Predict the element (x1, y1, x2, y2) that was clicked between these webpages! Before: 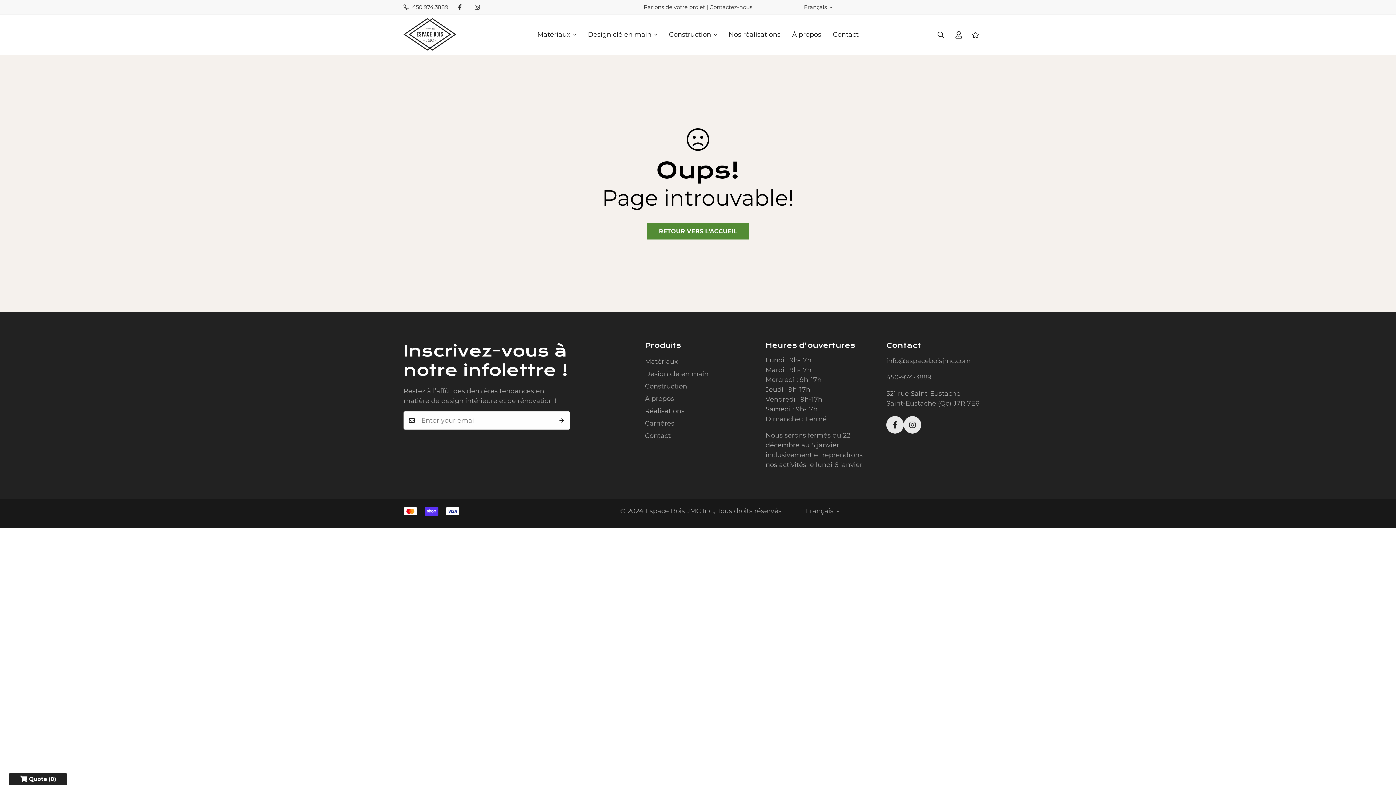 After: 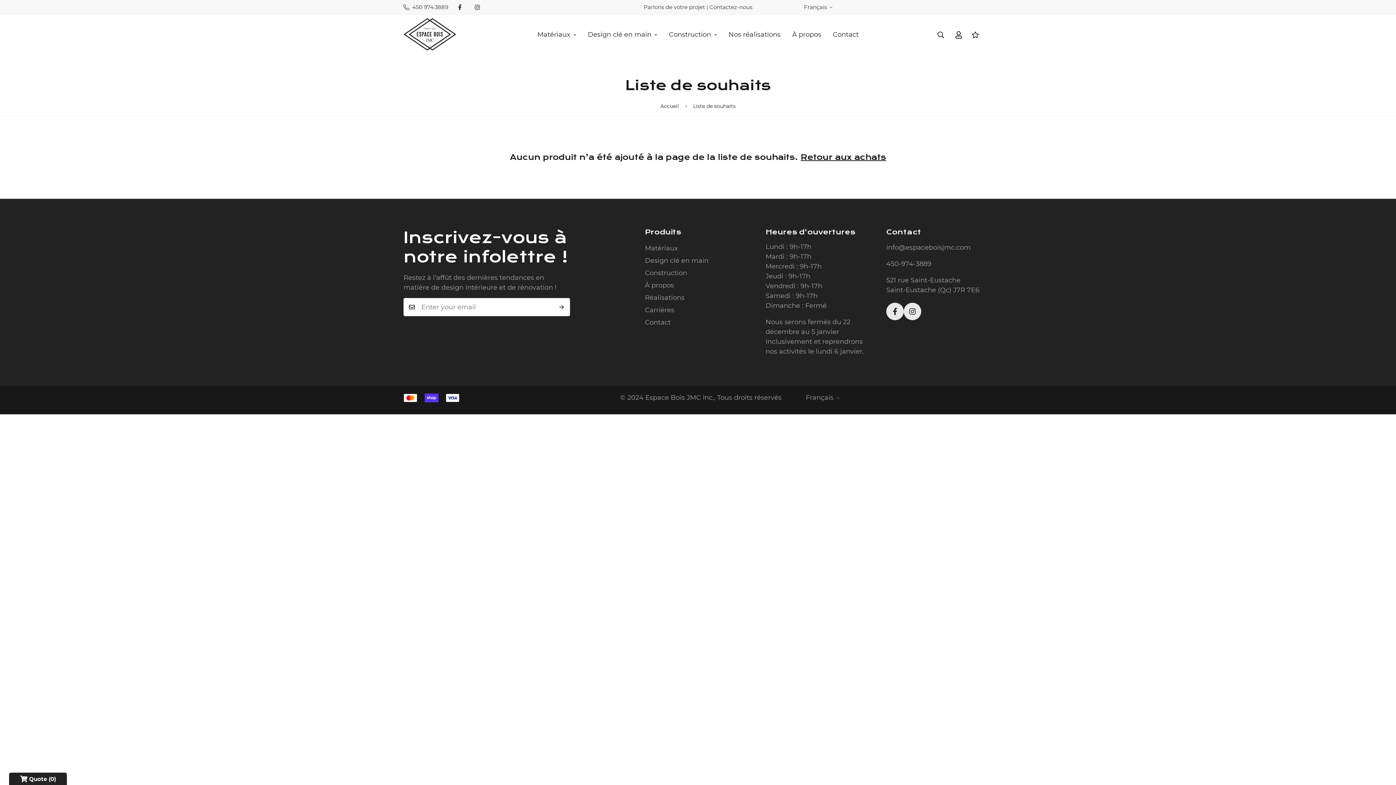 Action: bbox: (967, 24, 984, 45)